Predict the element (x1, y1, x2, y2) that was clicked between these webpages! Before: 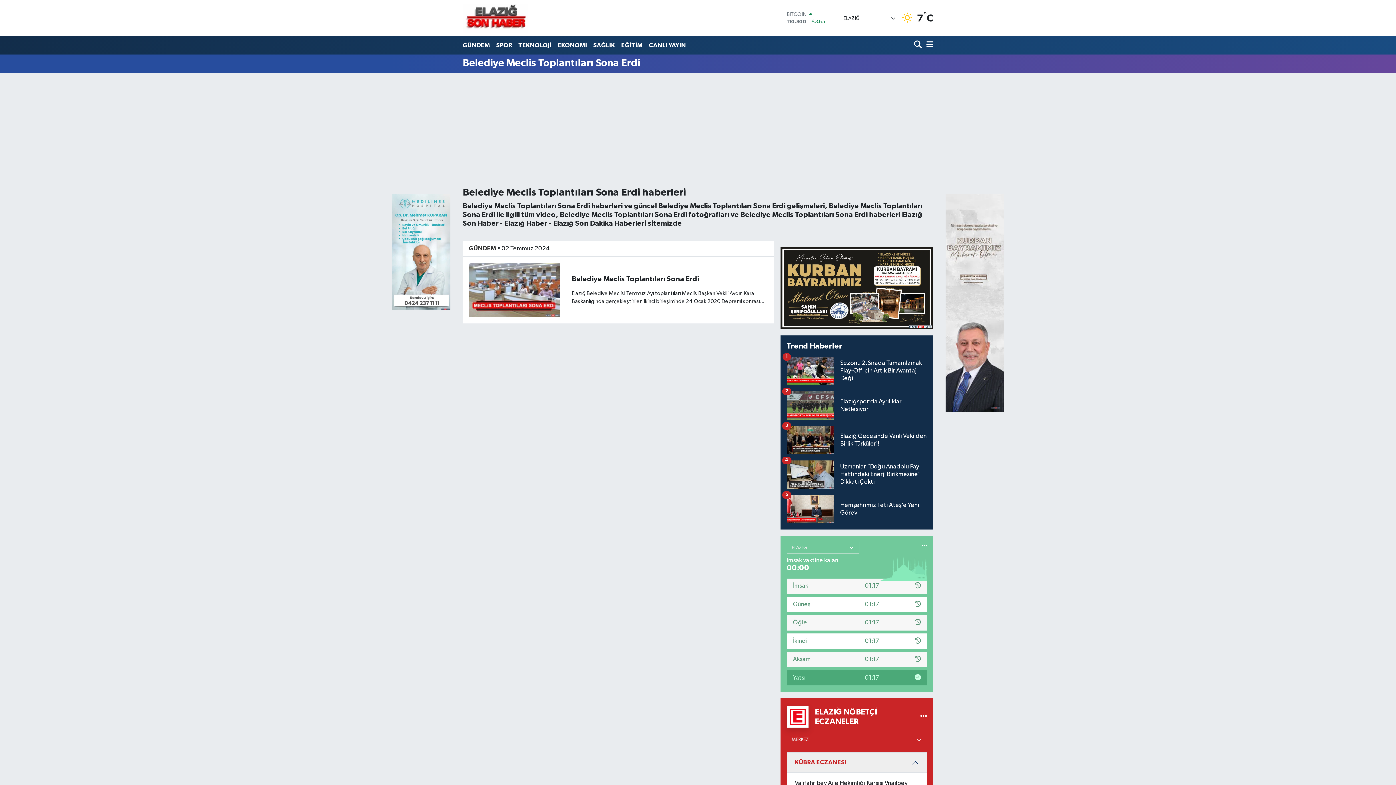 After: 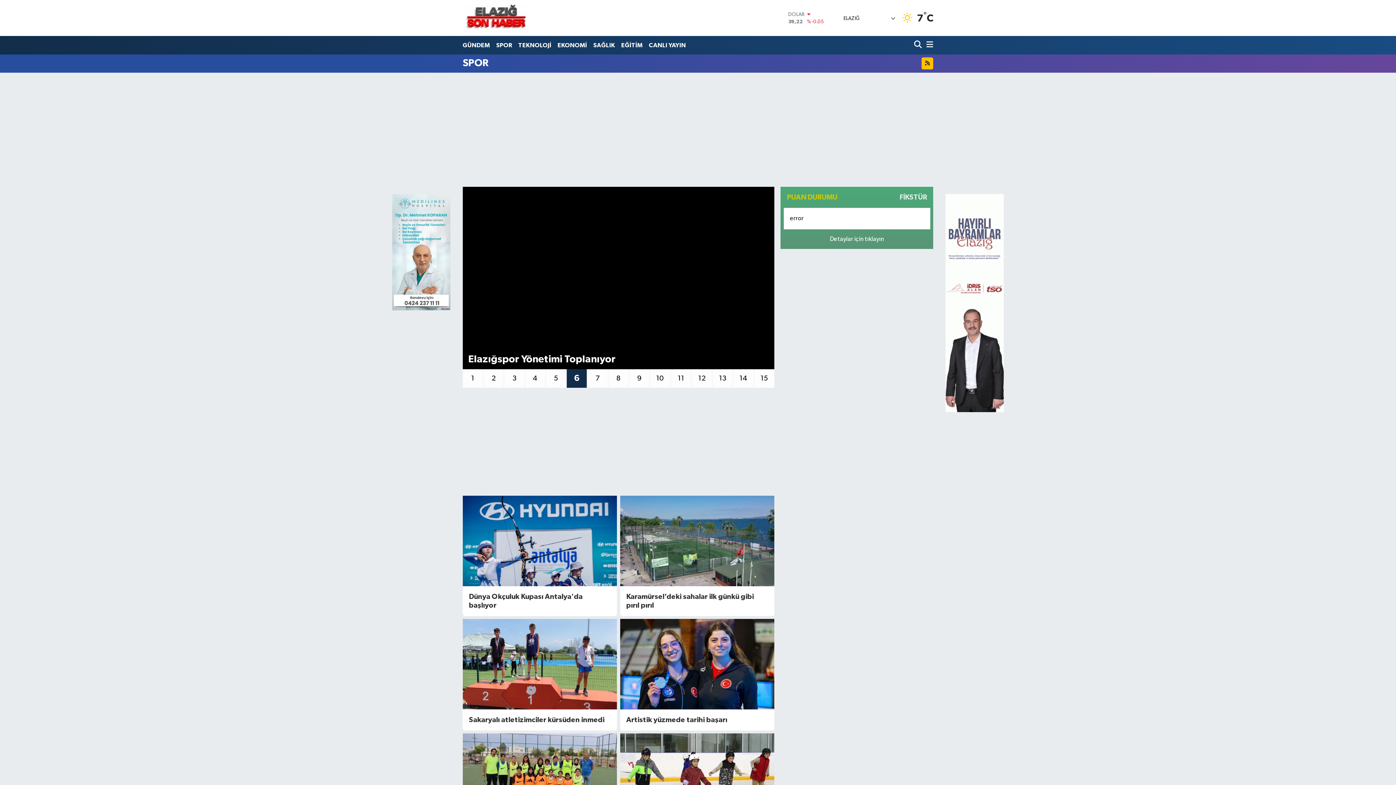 Action: label: SPOR bbox: (493, 37, 515, 52)